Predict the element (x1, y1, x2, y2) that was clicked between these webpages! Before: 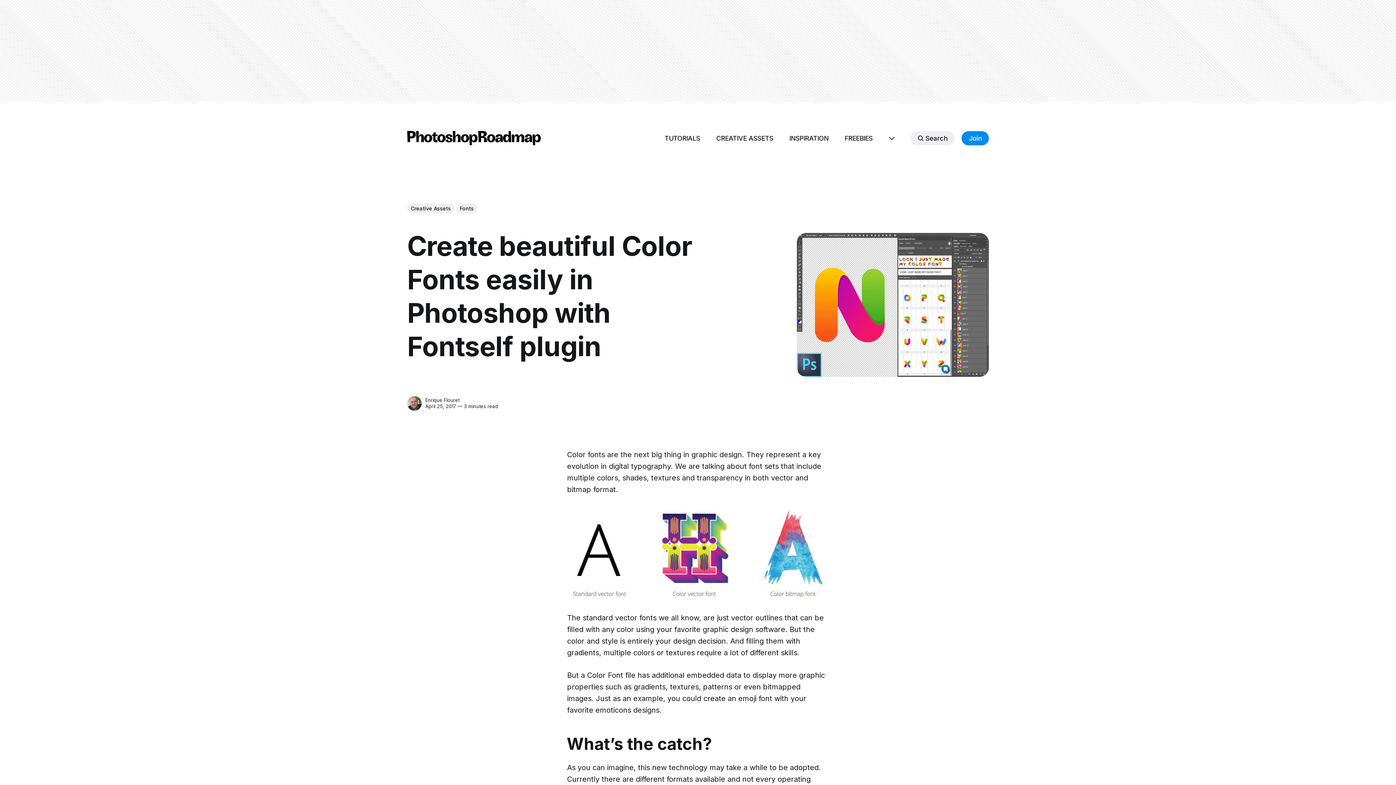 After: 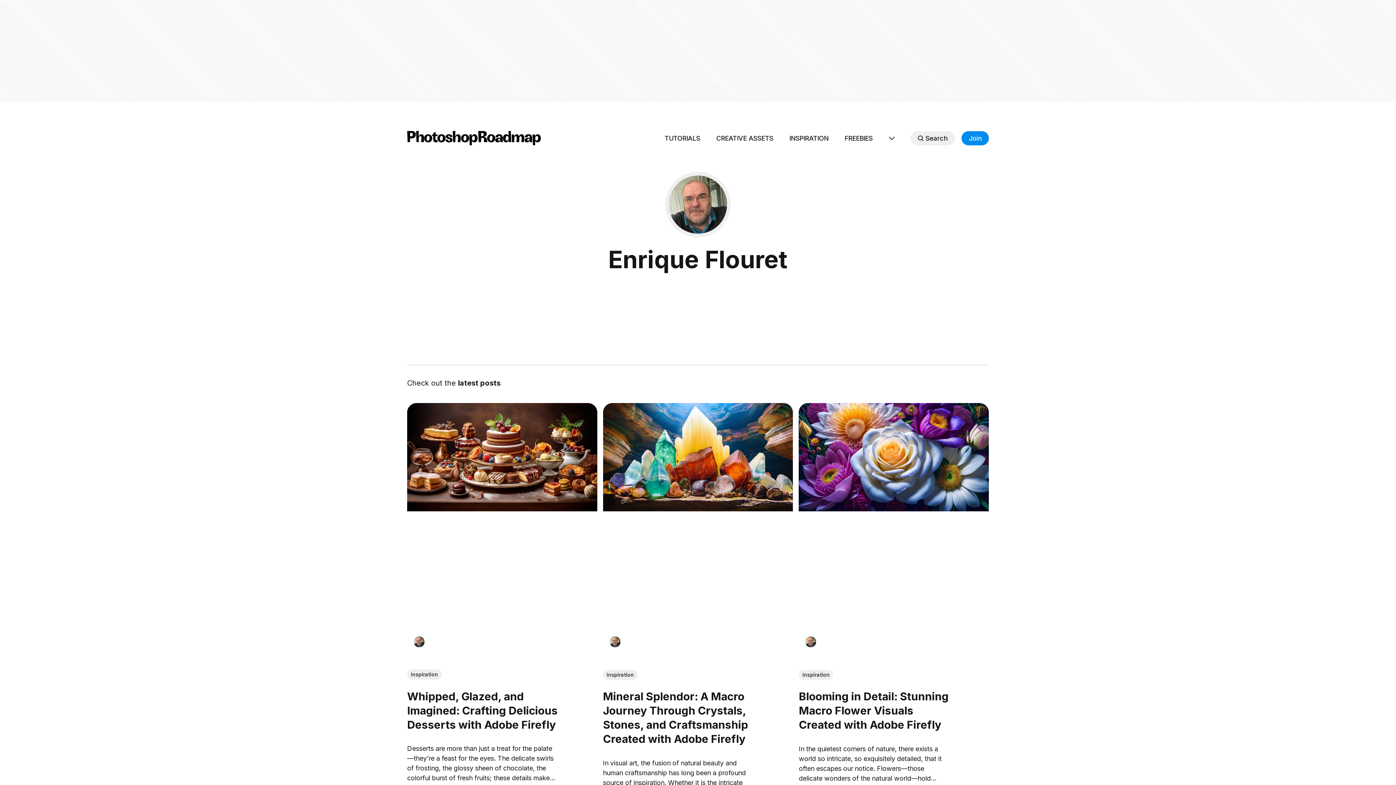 Action: bbox: (407, 396, 421, 410)